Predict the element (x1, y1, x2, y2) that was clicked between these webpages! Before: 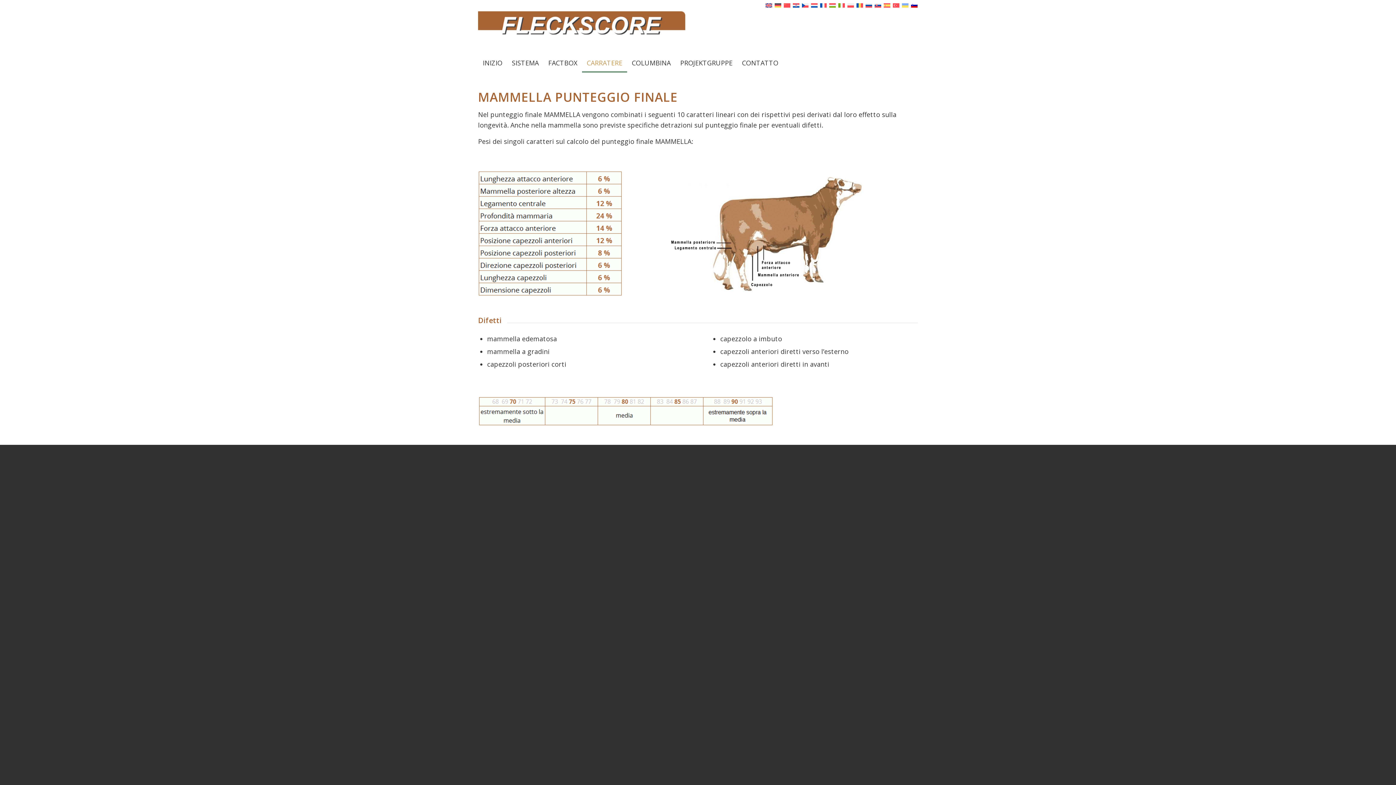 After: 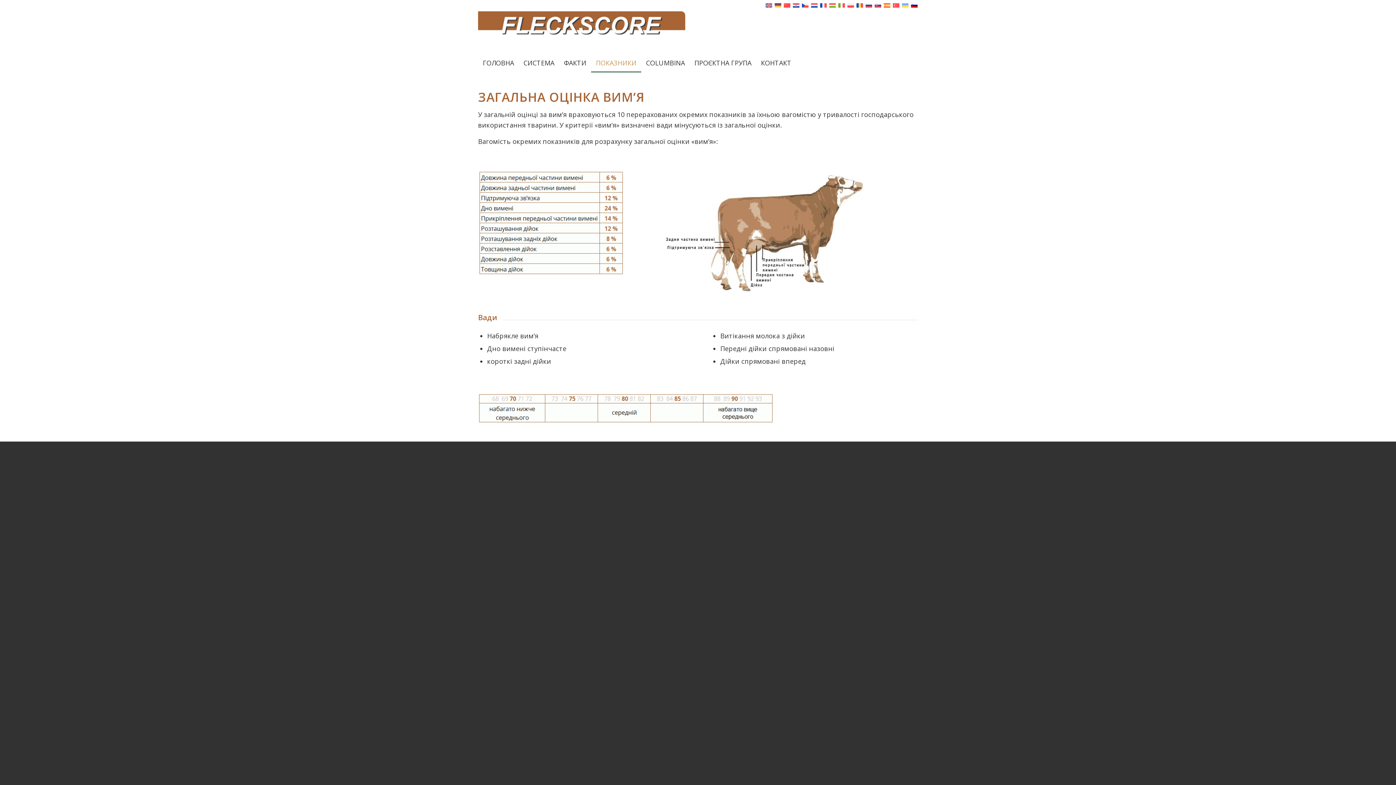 Action: bbox: (901, 2, 909, 8)